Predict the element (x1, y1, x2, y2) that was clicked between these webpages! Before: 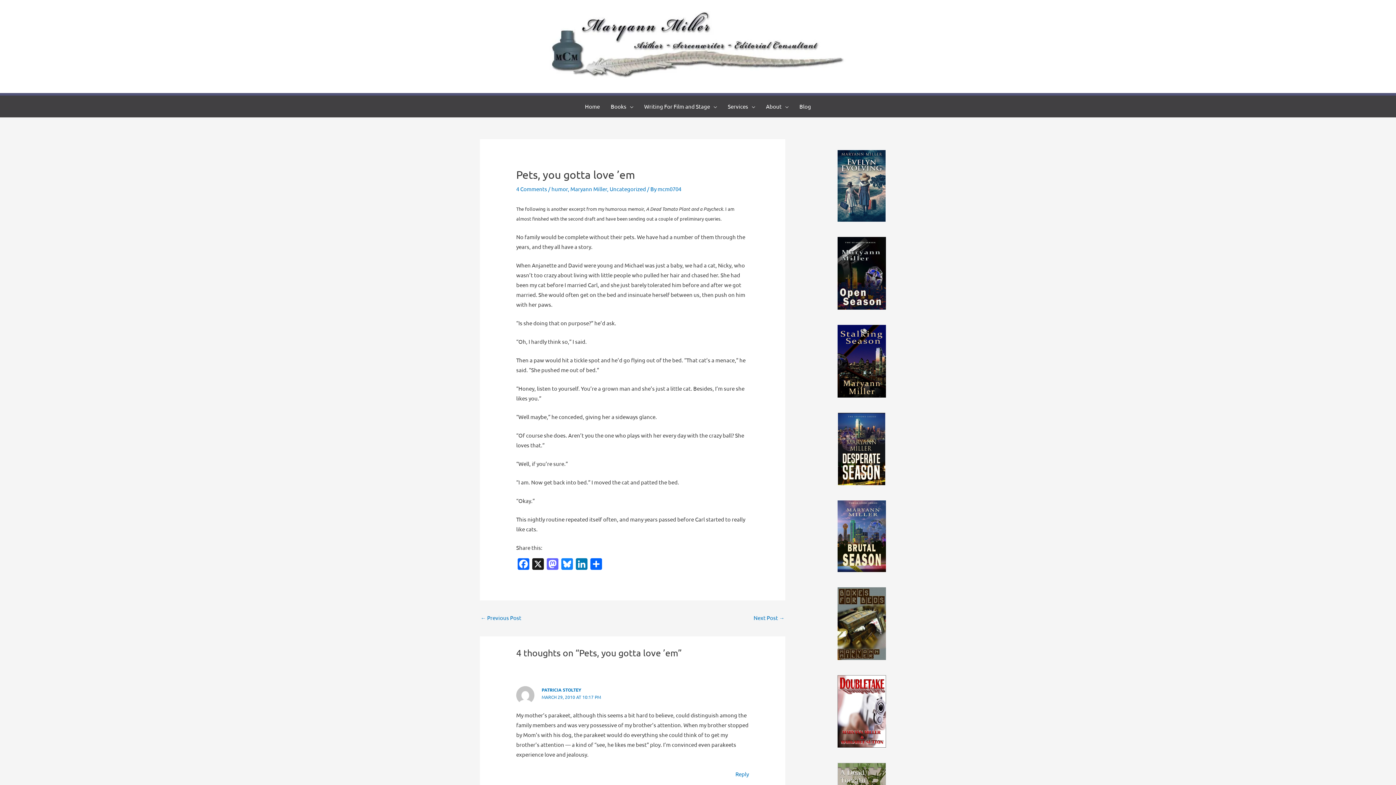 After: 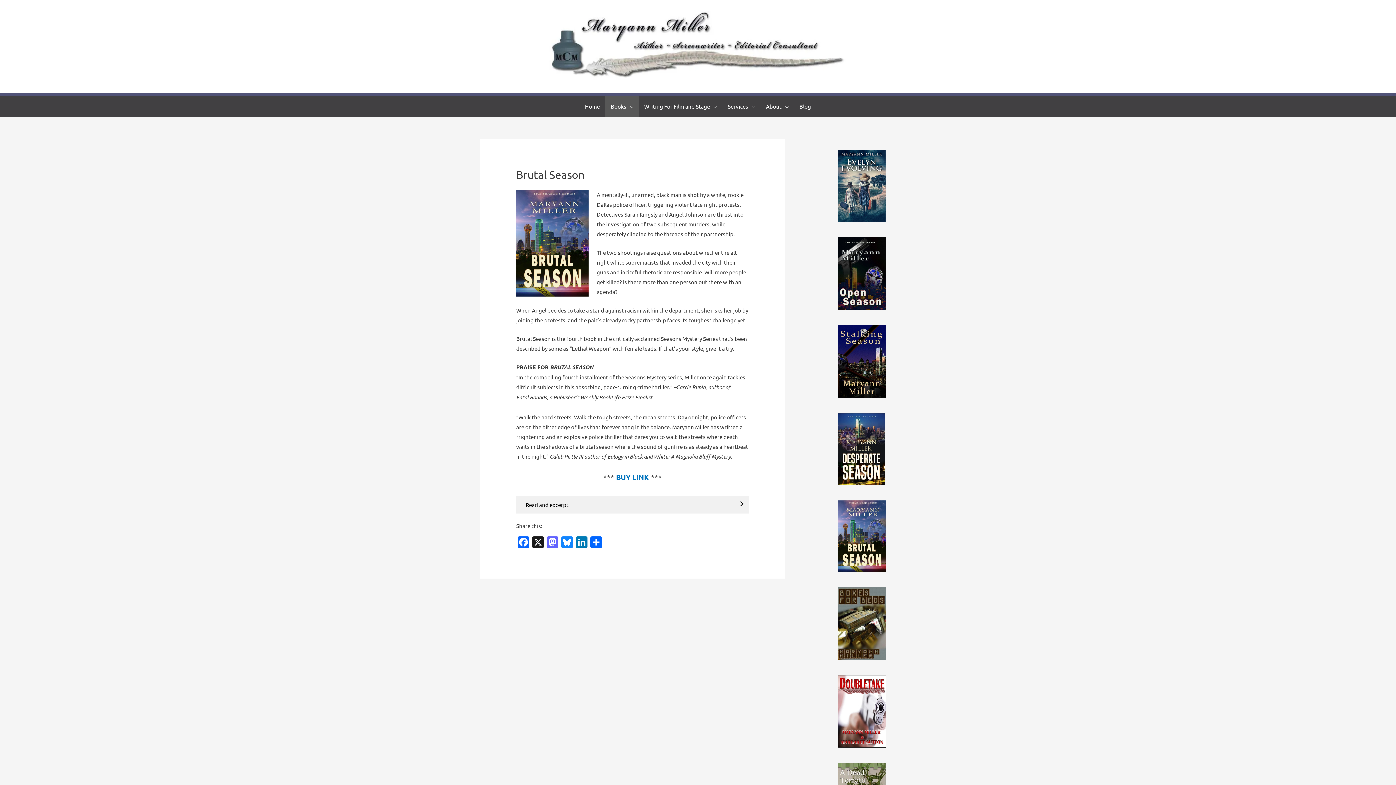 Action: bbox: (837, 500, 886, 572)